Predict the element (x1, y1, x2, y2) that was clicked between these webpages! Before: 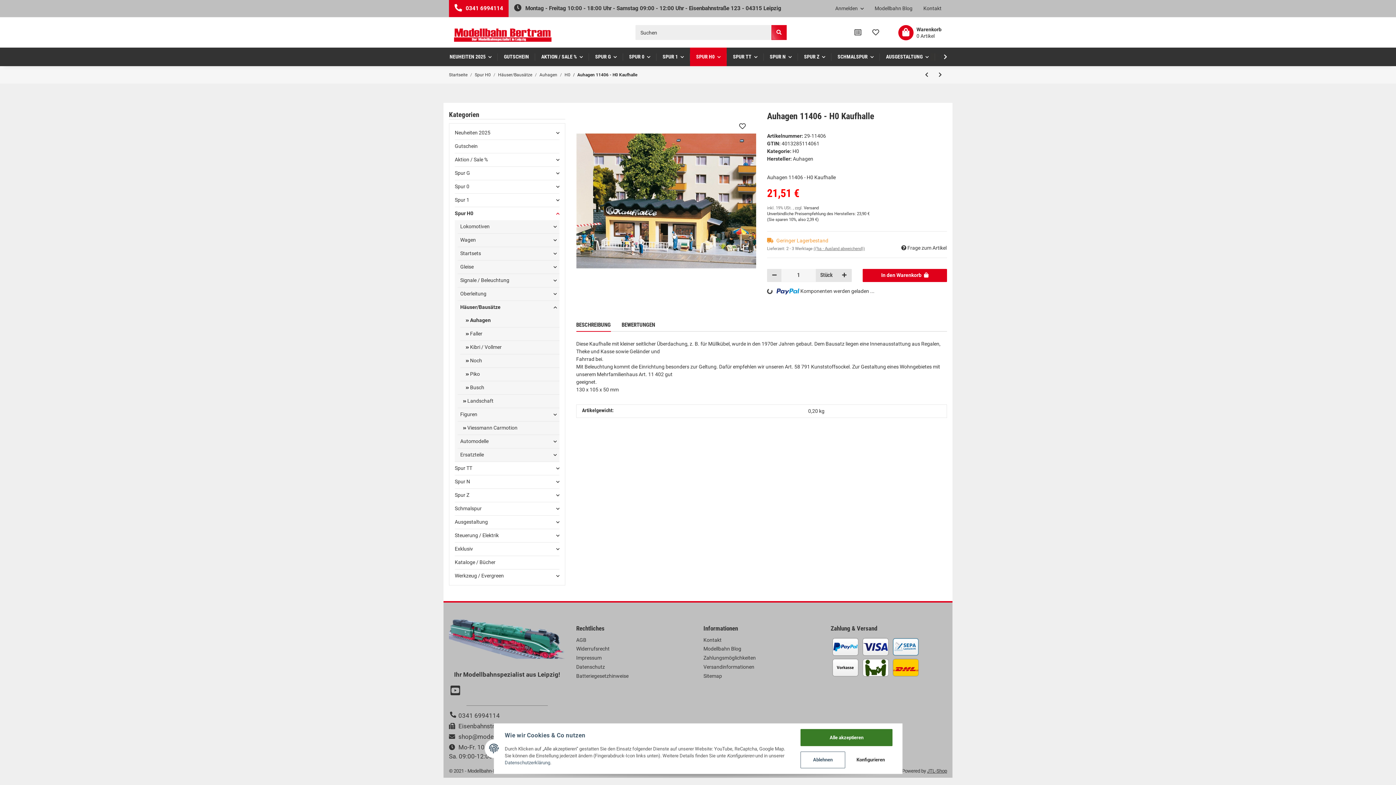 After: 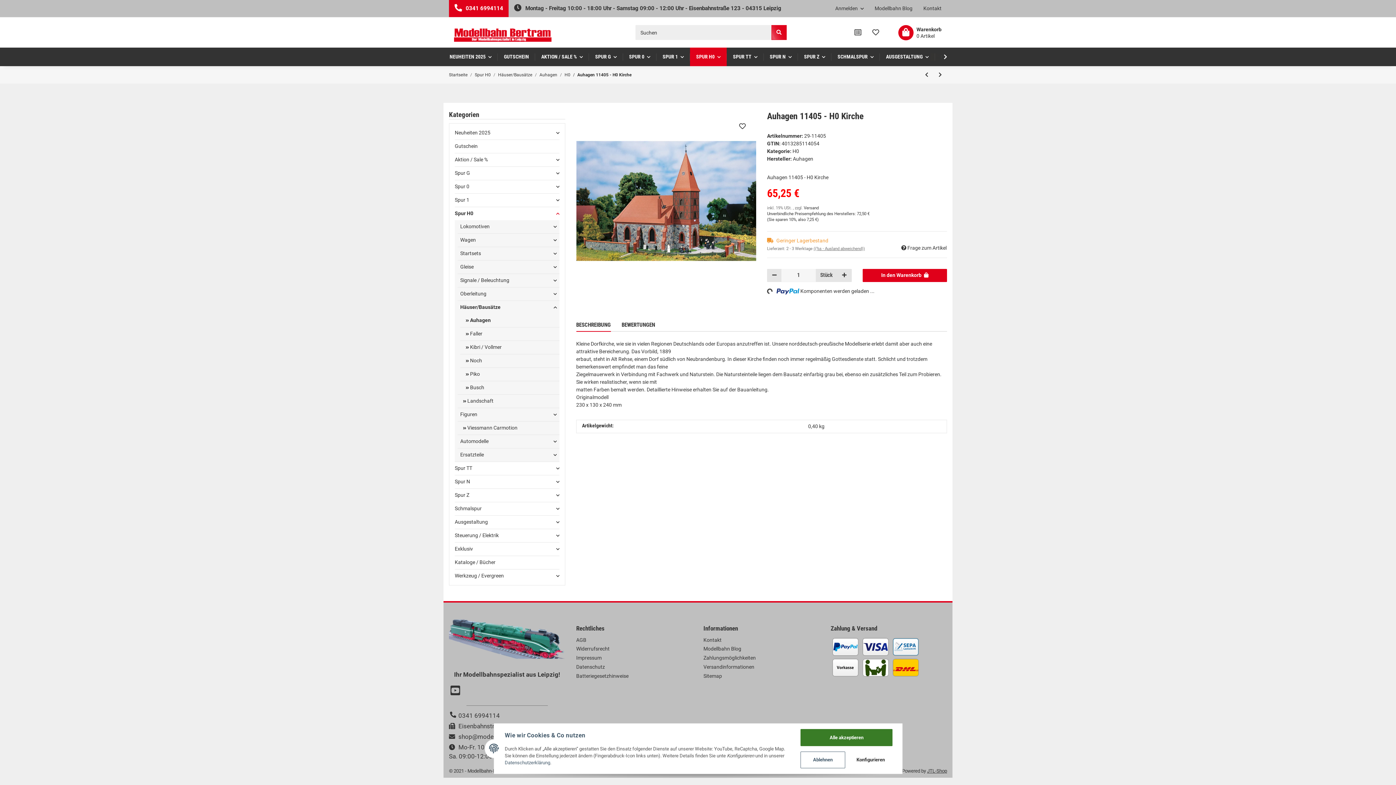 Action: label: zum nächsten Artikel: Auhagen 11405 - H0 Kirche bbox: (933, 68, 947, 81)